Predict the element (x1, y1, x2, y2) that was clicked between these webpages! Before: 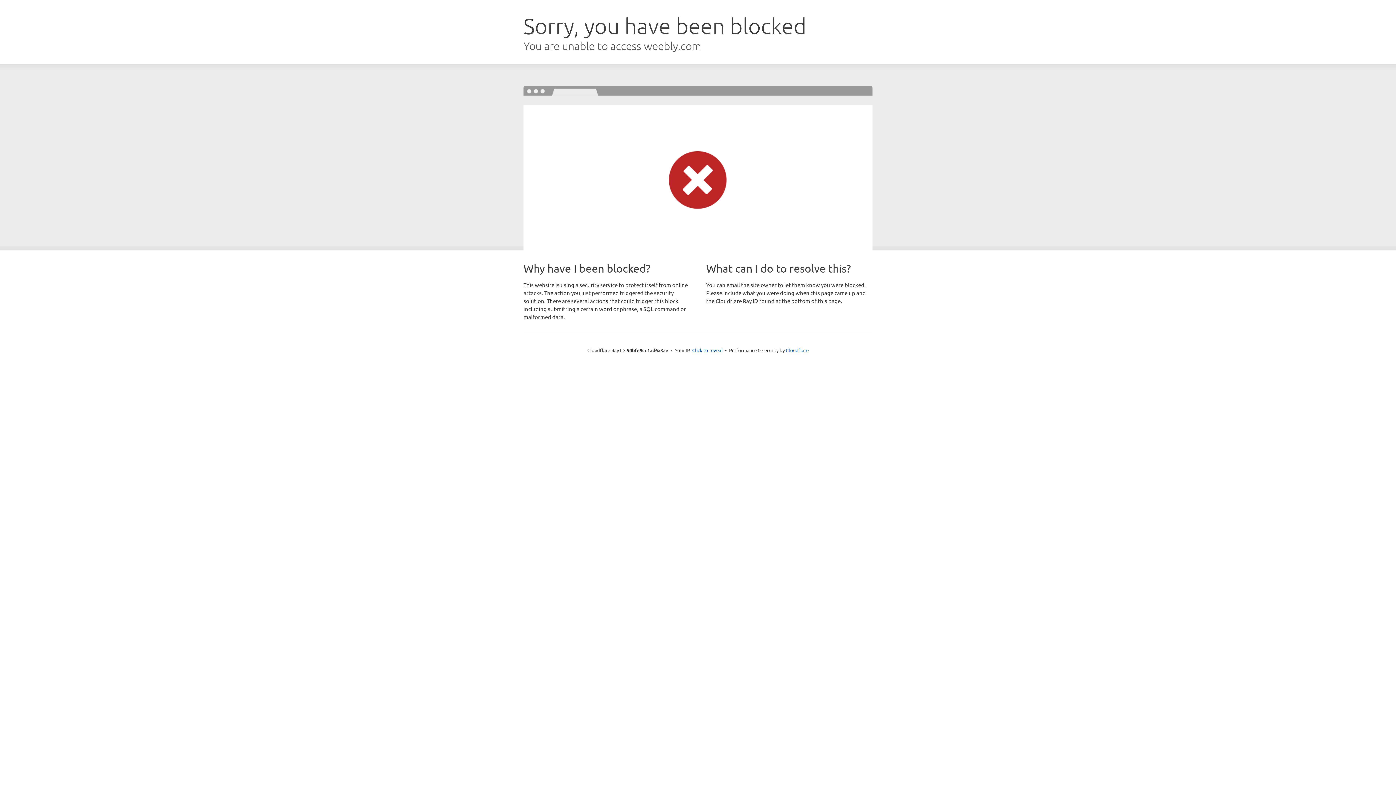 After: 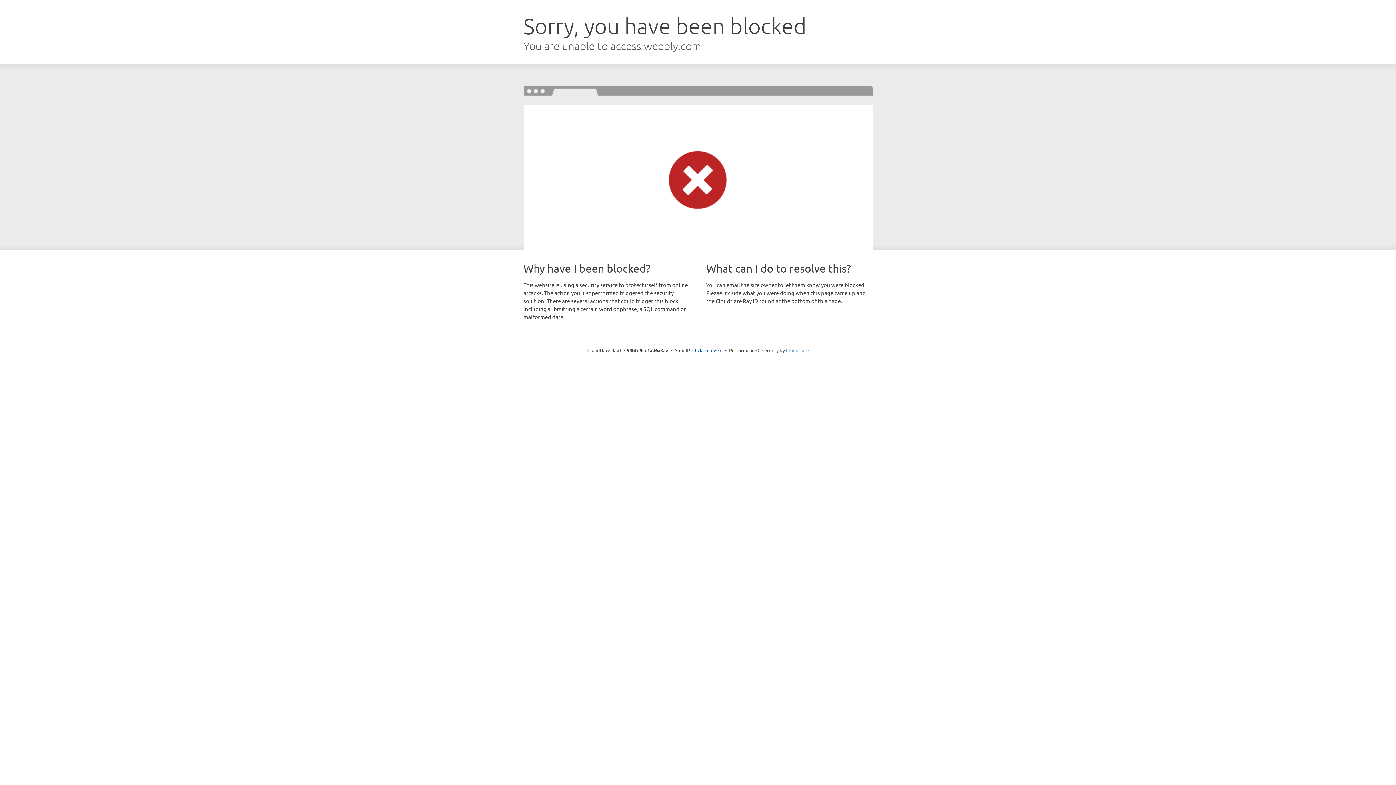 Action: bbox: (786, 347, 808, 353) label: Cloudflare